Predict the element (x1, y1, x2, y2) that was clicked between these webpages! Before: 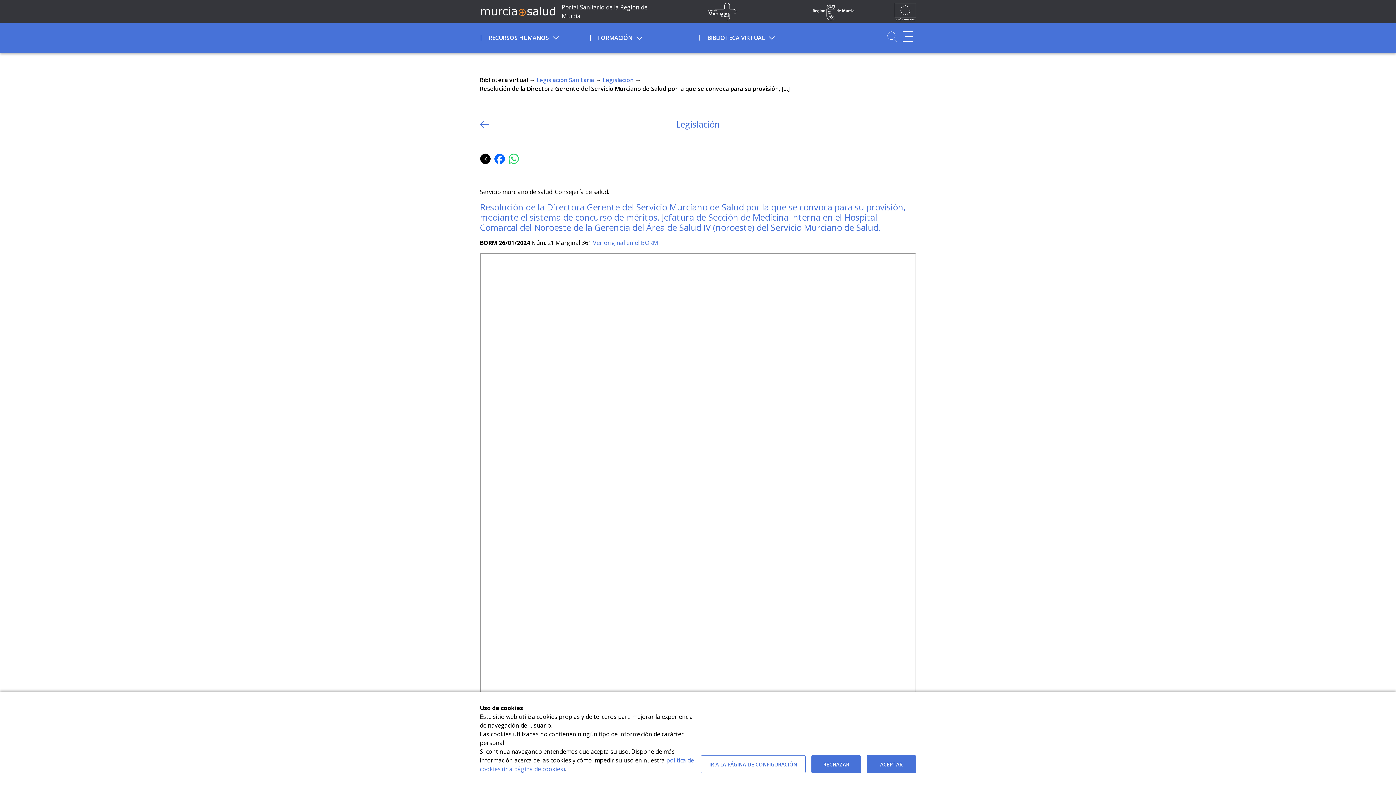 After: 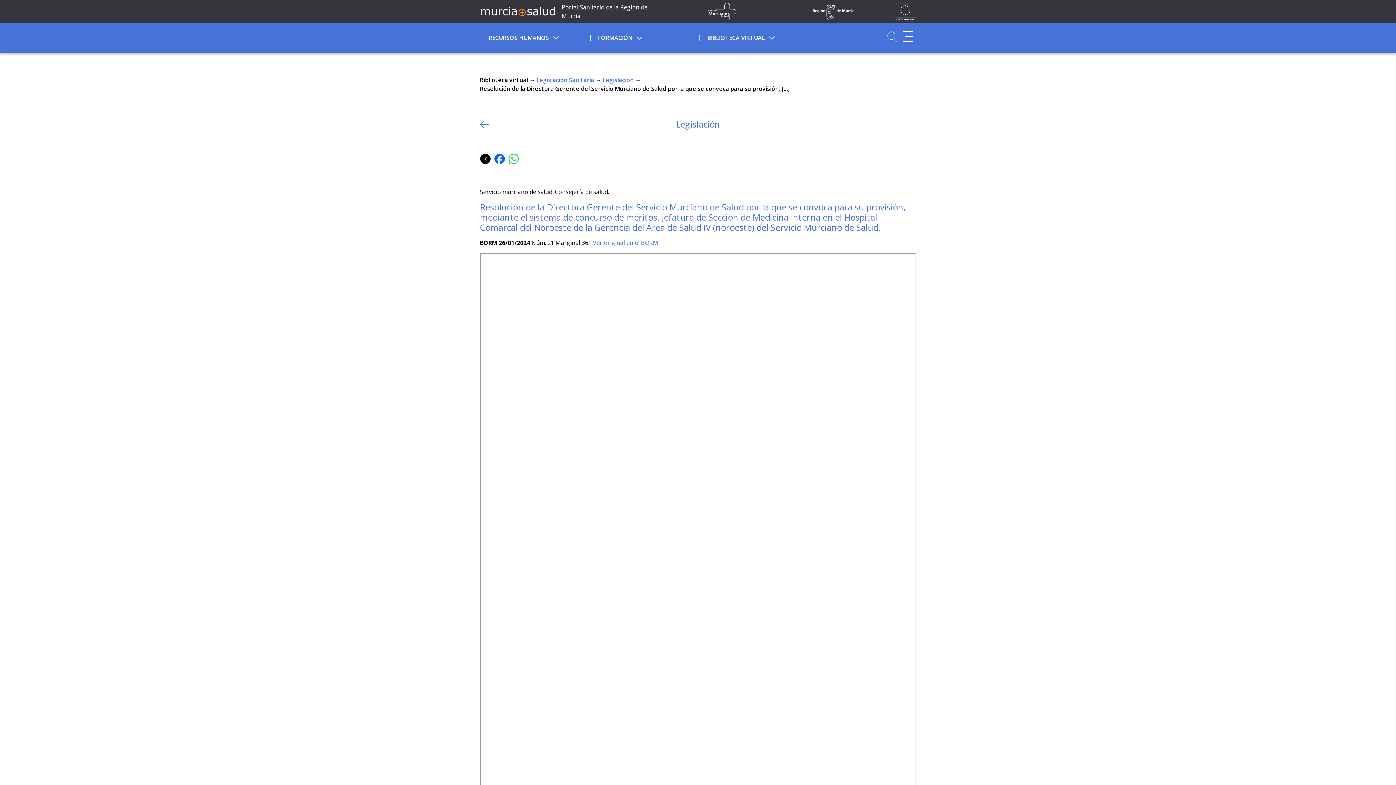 Action: label: RECHAZAR bbox: (811, 755, 861, 773)